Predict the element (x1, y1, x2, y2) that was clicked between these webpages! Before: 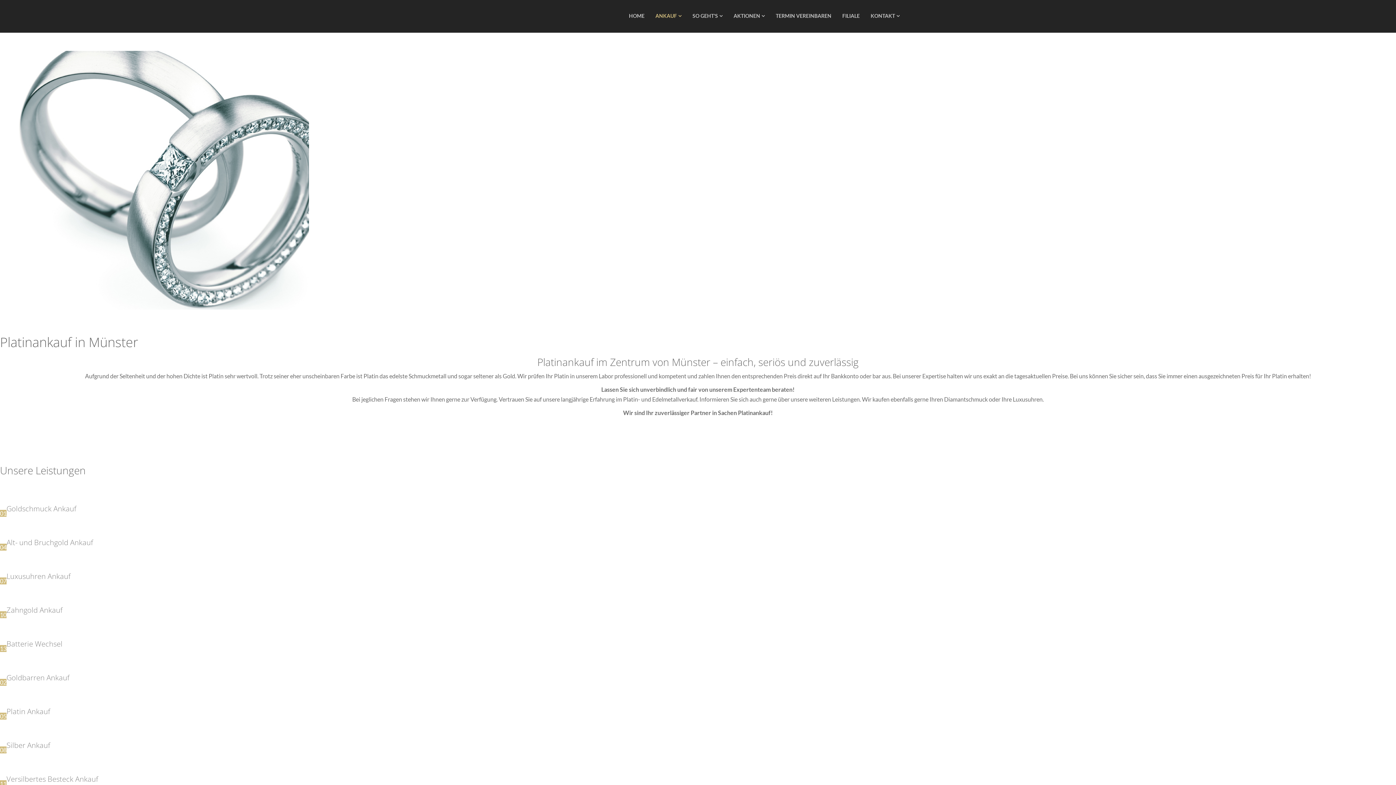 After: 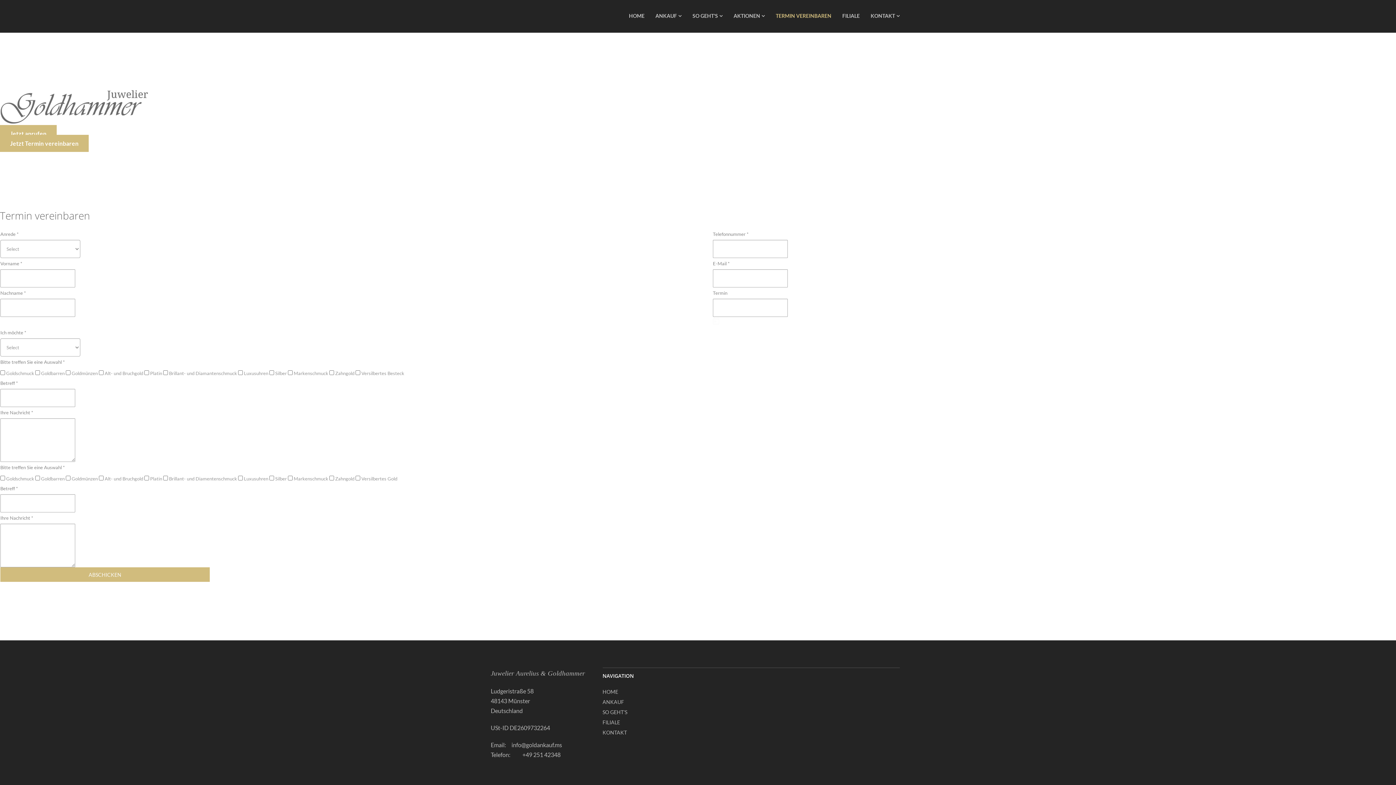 Action: bbox: (770, 0, 837, 32) label: TERMIN VEREINBAREN